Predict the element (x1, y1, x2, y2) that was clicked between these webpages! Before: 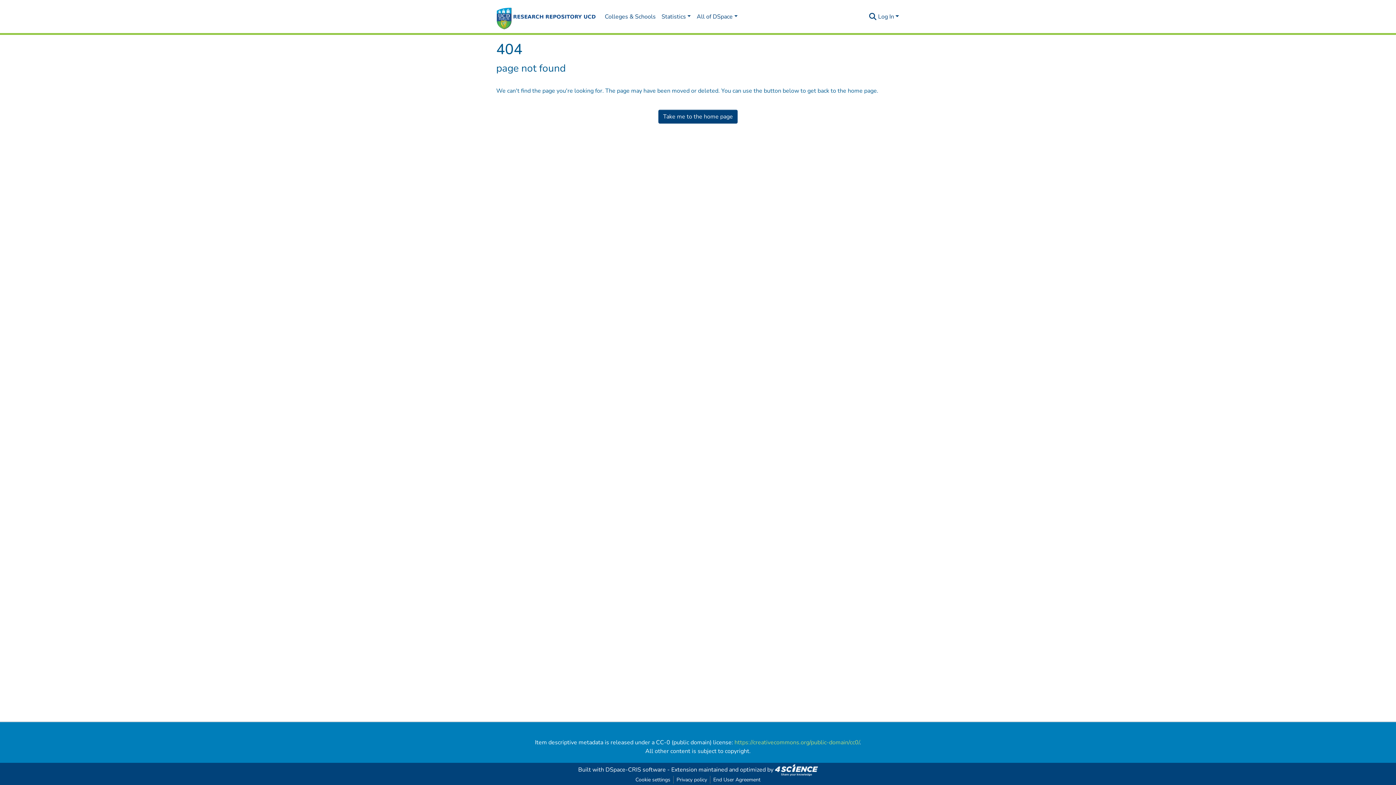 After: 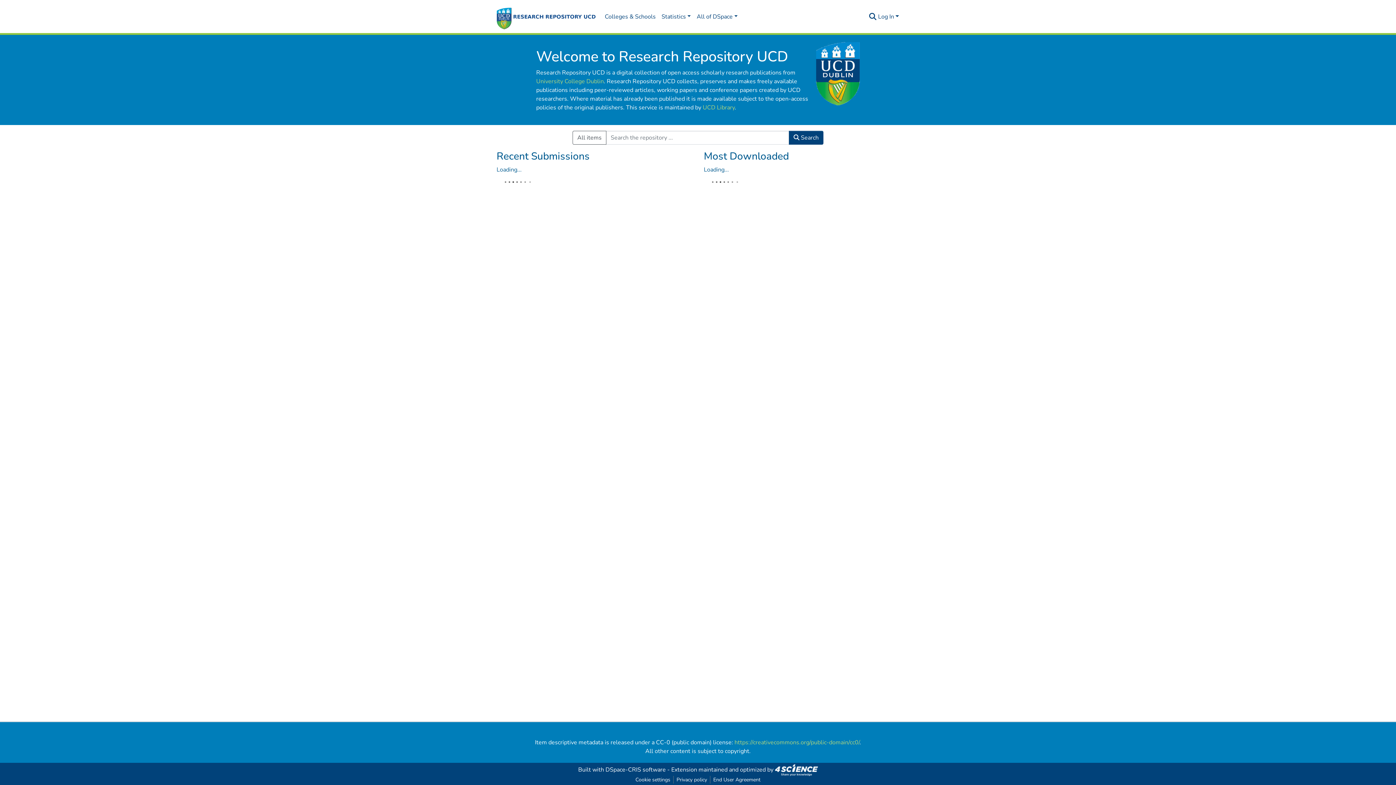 Action: bbox: (496, 2, 596, 31)